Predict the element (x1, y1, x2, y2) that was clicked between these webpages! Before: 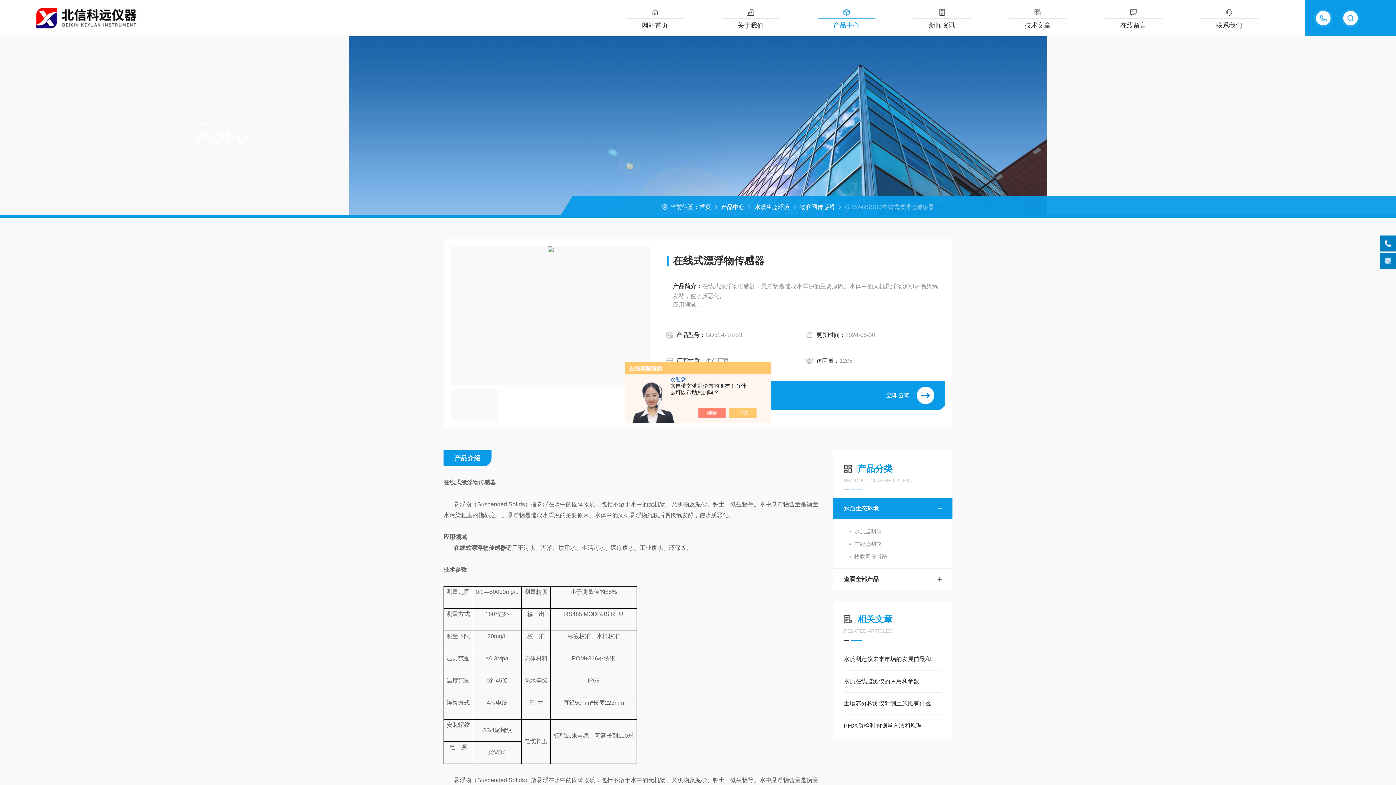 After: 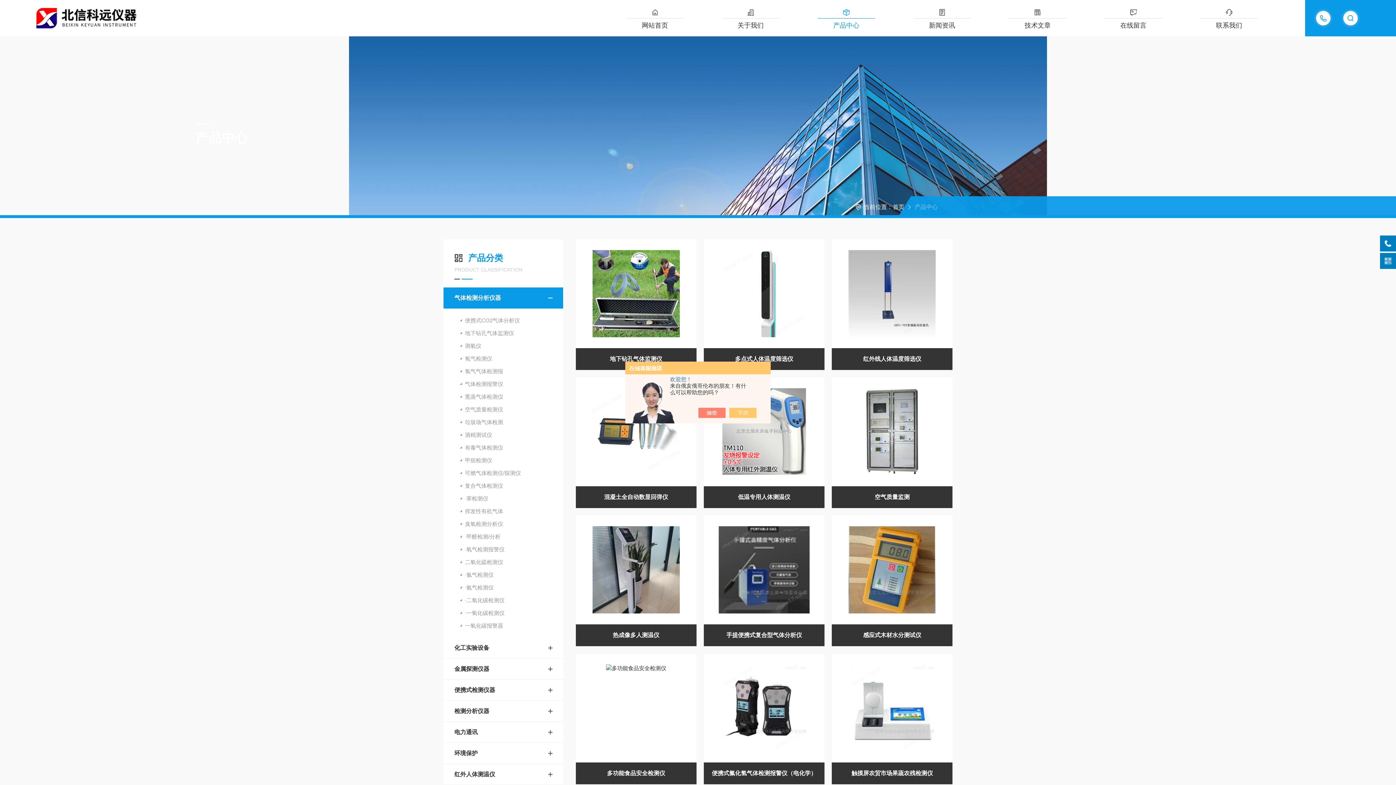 Action: label: 产品中心 bbox: (721, 204, 744, 210)